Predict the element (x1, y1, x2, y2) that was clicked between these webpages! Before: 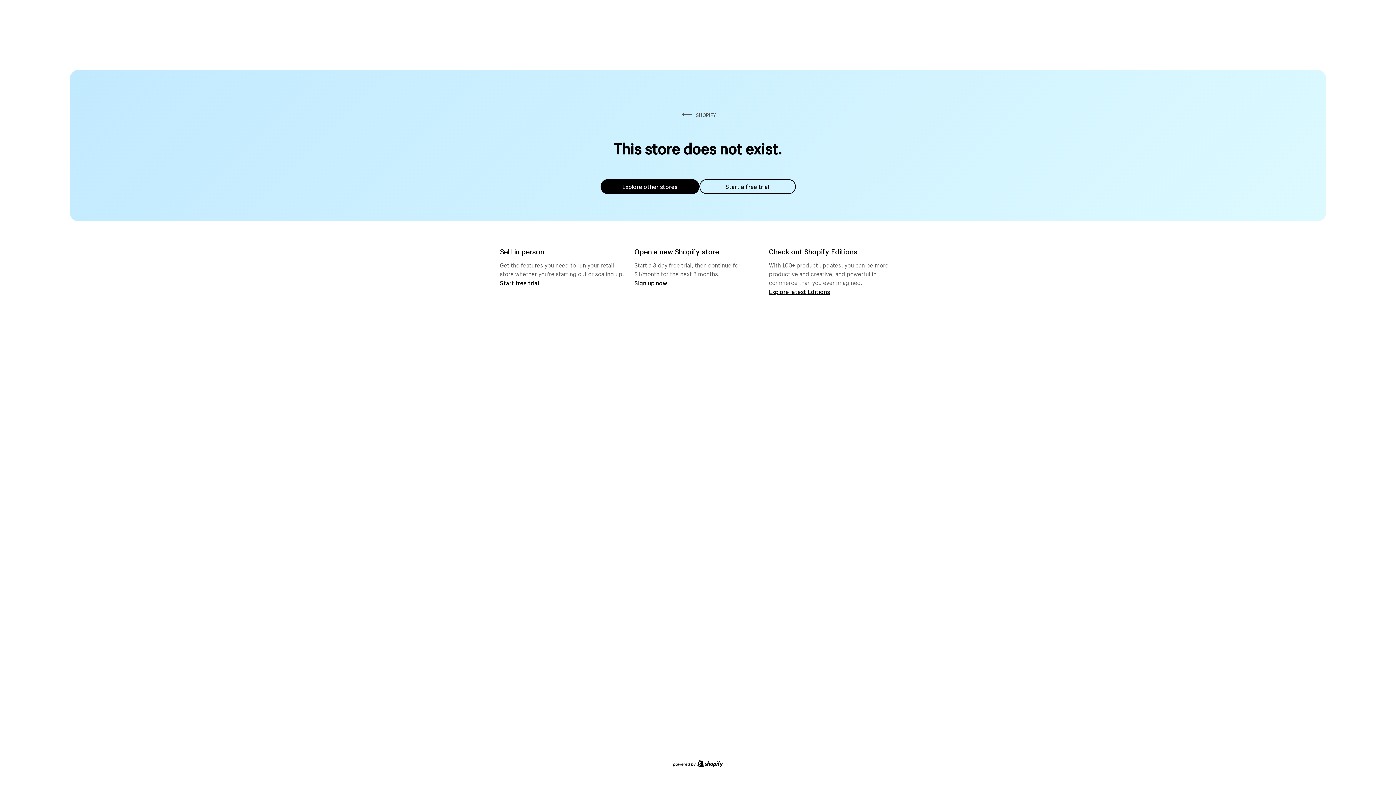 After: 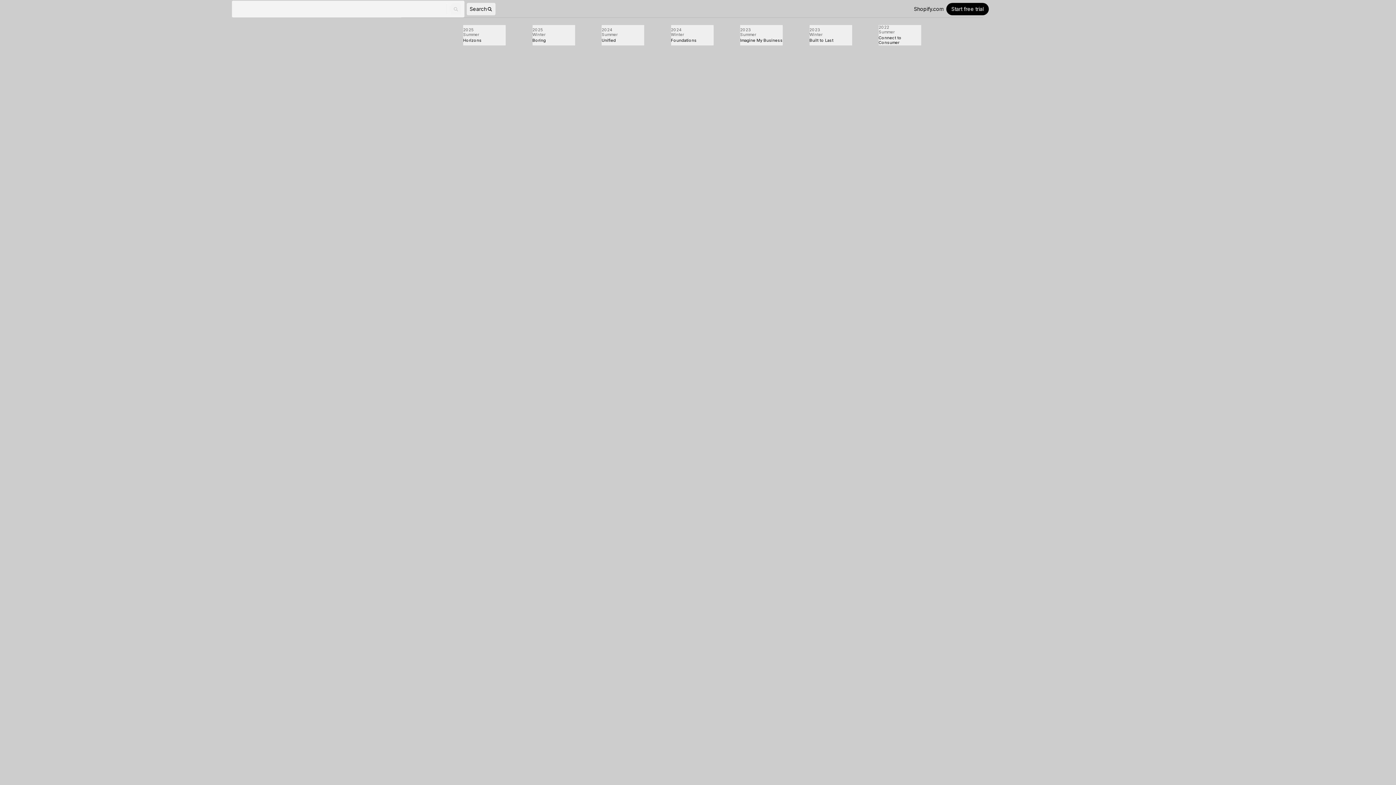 Action: label: Explore latest Editions bbox: (769, 287, 830, 295)